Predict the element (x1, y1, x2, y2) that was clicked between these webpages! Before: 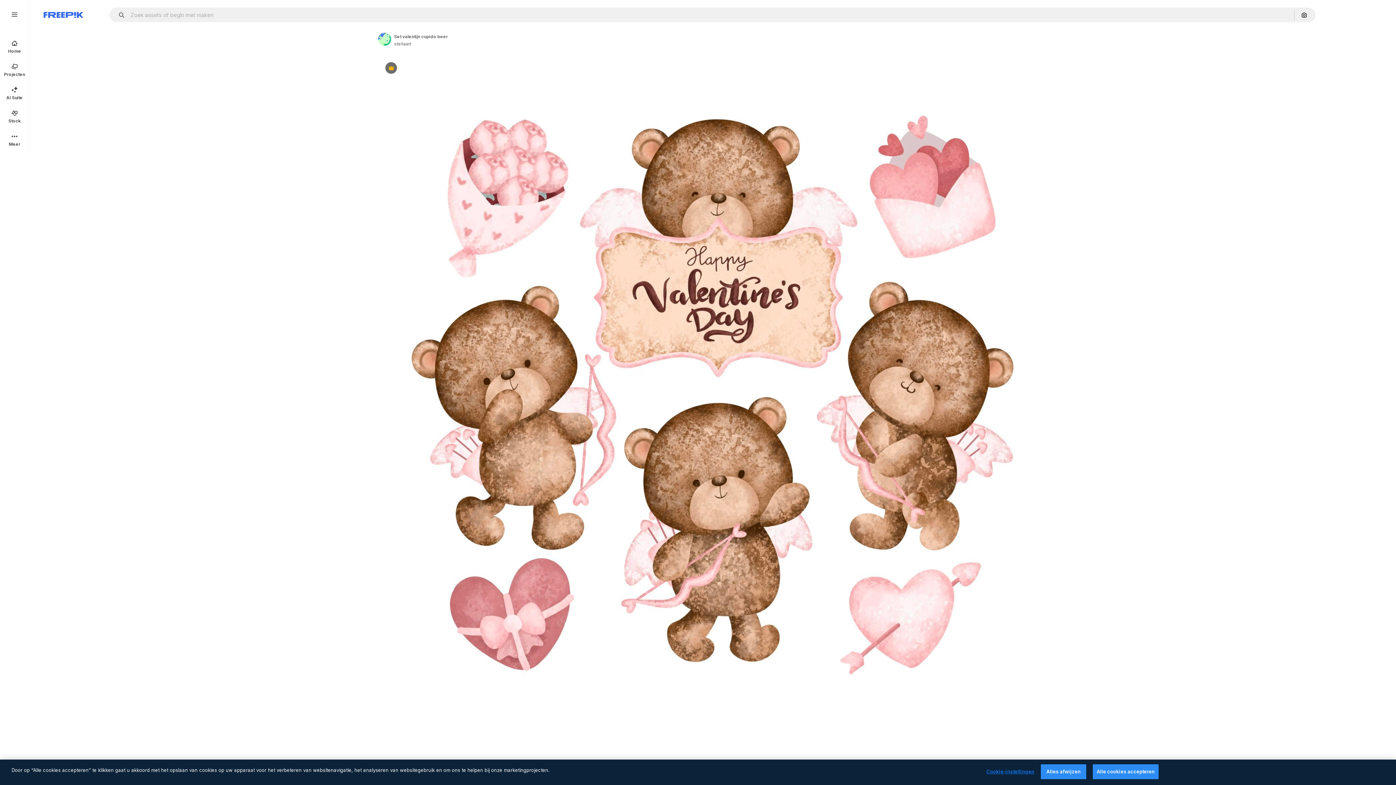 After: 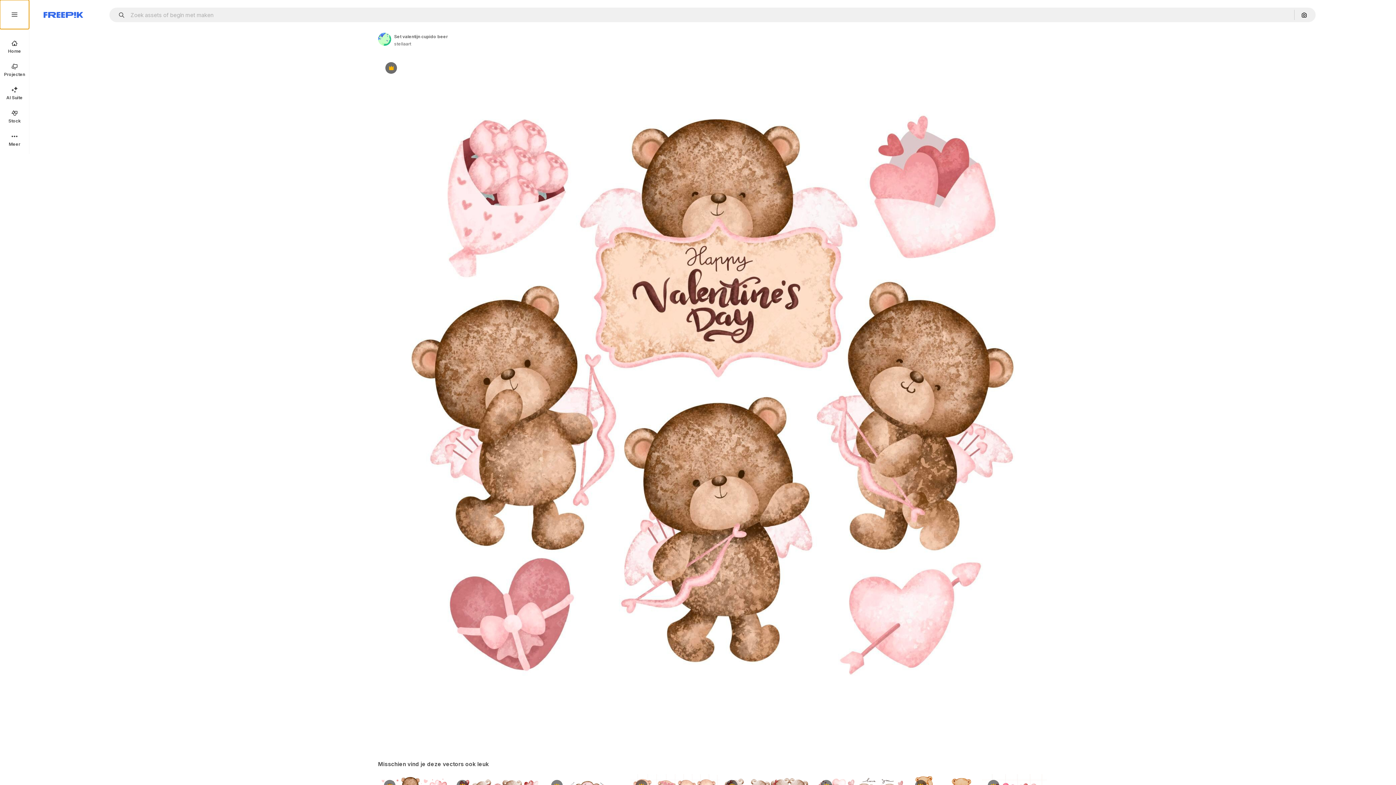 Action: bbox: (0, 0, 29, 29)